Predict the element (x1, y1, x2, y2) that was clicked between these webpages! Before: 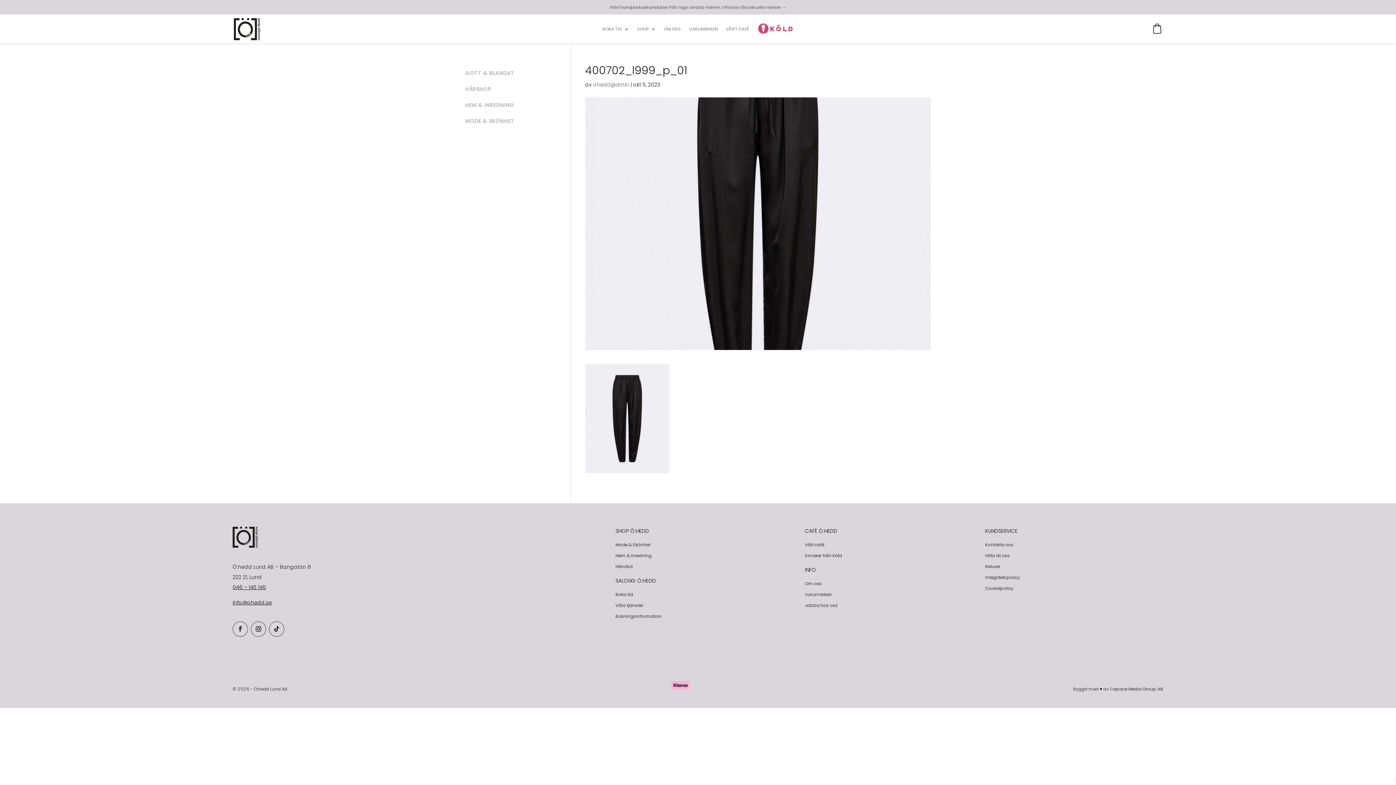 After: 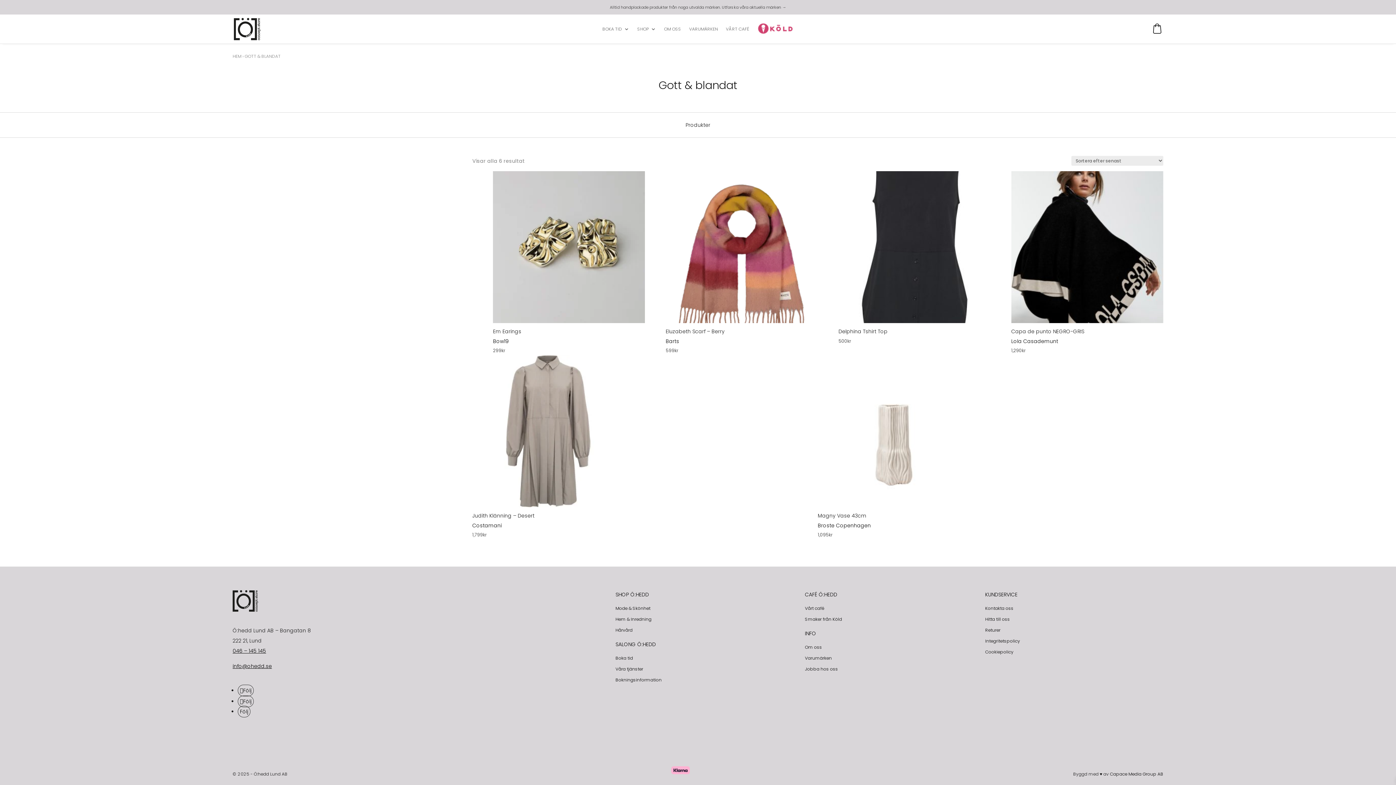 Action: label: GOTT & BLANDAT bbox: (465, 68, 560, 78)